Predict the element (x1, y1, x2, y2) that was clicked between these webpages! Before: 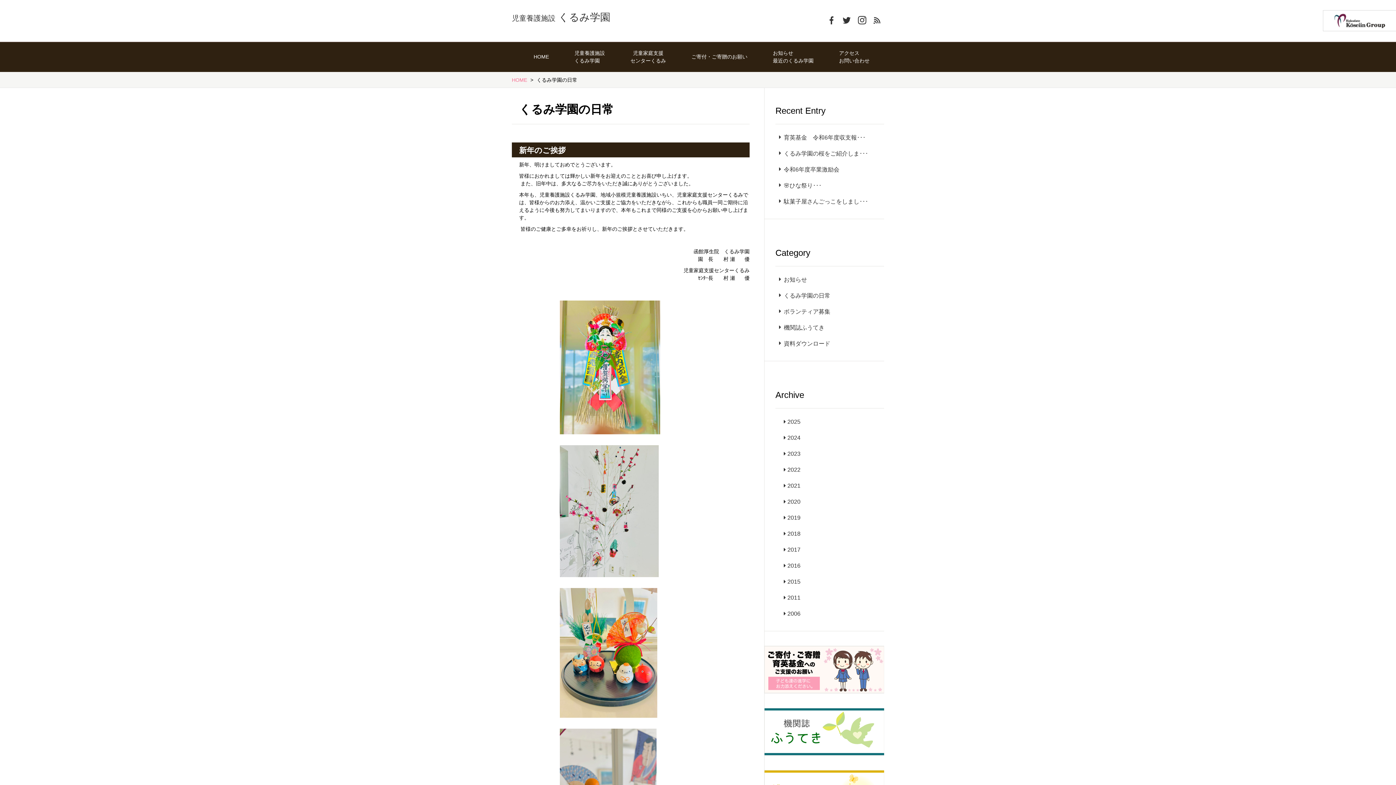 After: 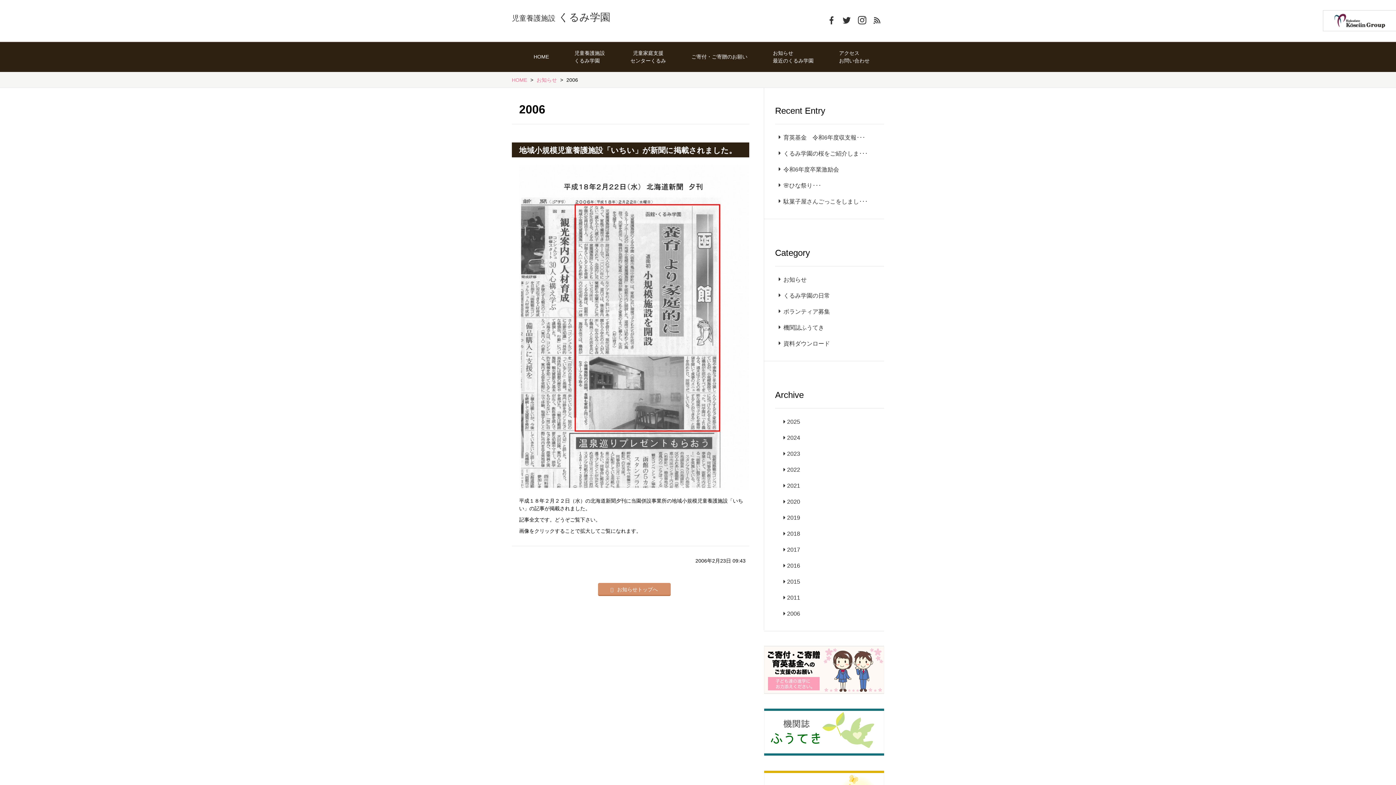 Action: label: 2006 bbox: (775, 608, 880, 620)